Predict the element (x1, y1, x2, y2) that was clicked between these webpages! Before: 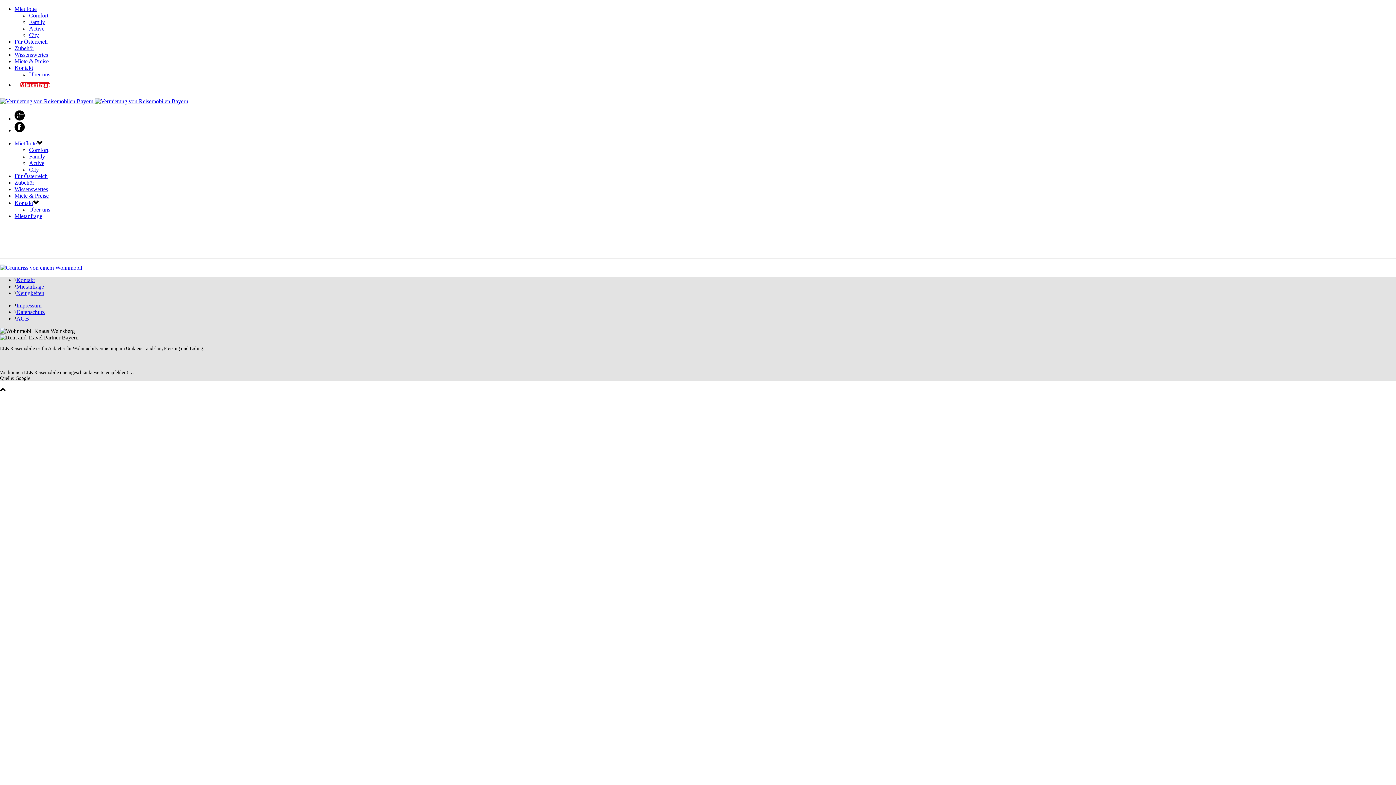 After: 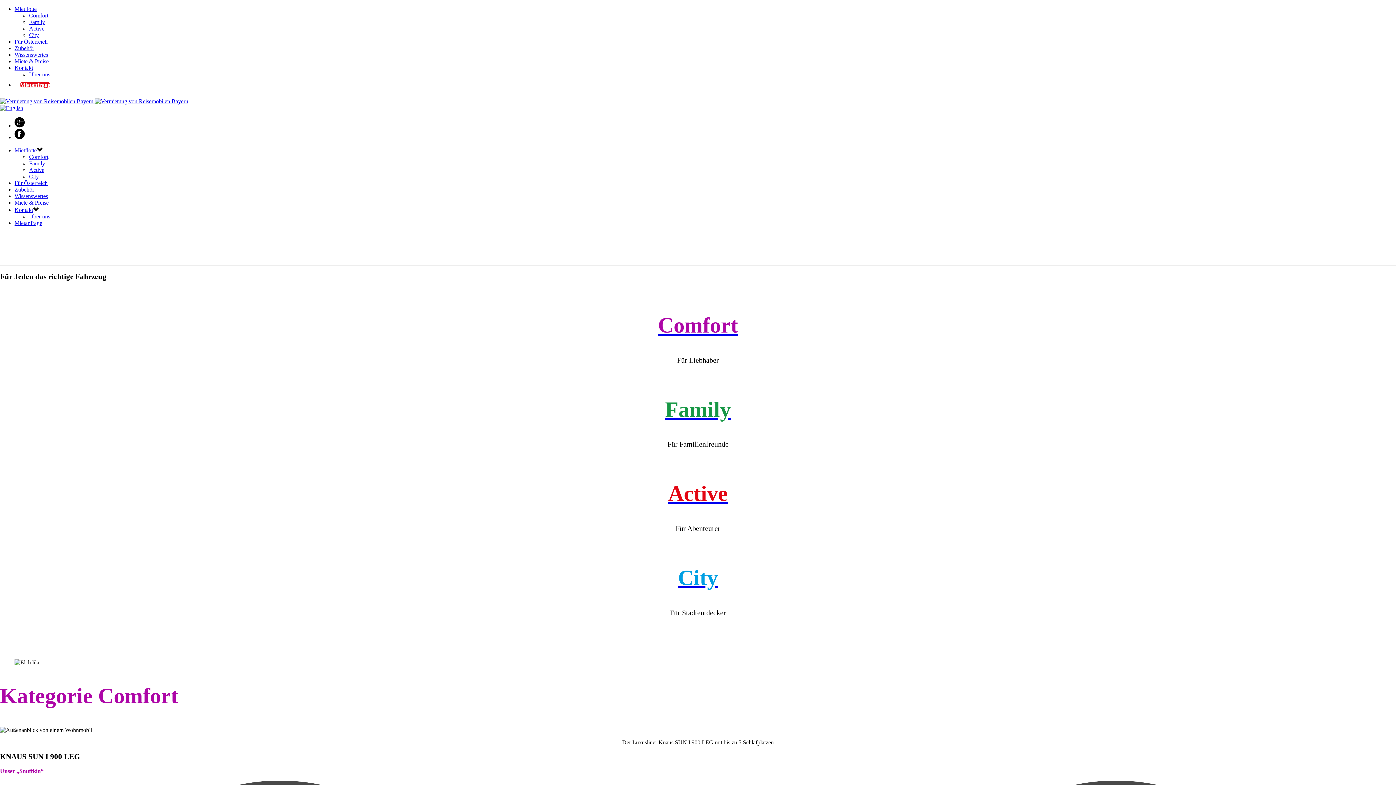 Action: bbox: (14, 140, 36, 146) label: Mietflotte